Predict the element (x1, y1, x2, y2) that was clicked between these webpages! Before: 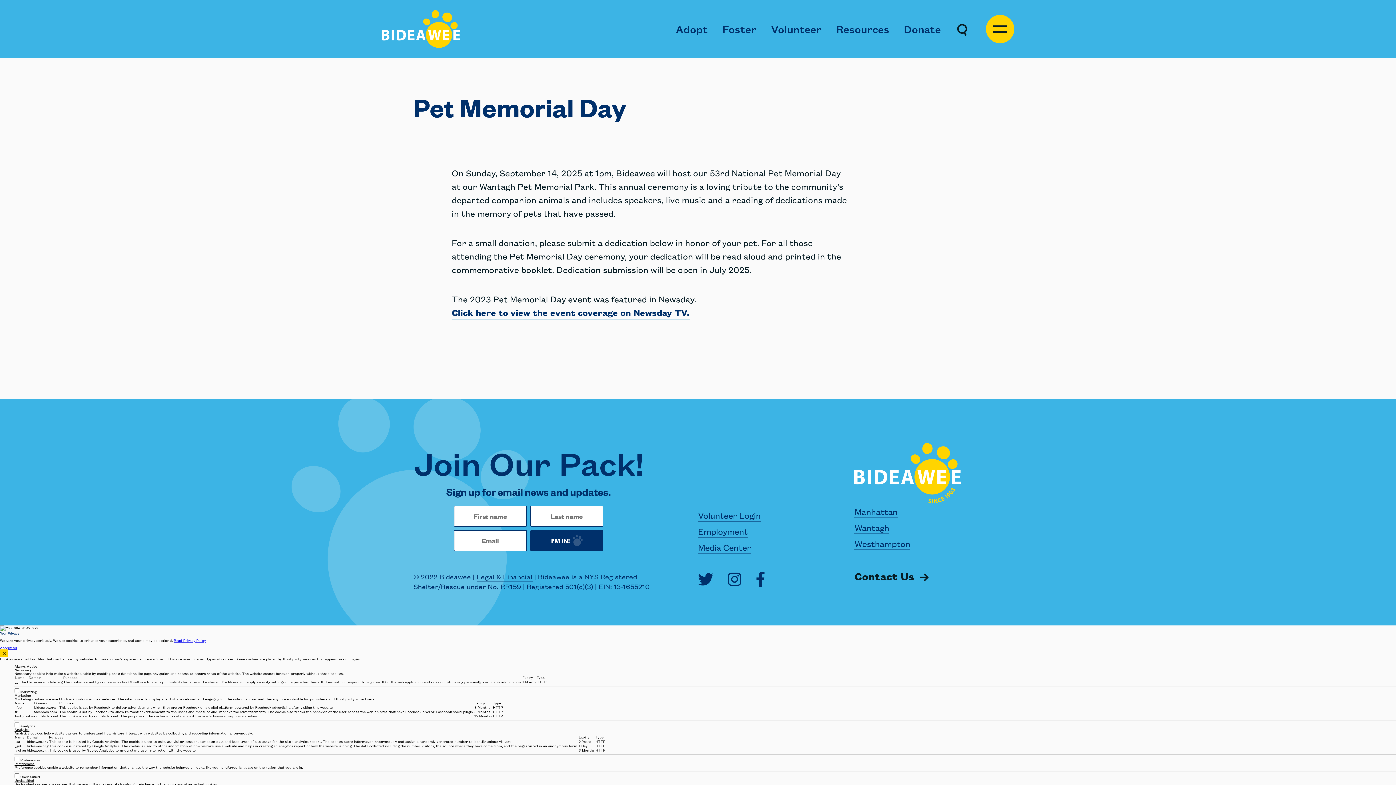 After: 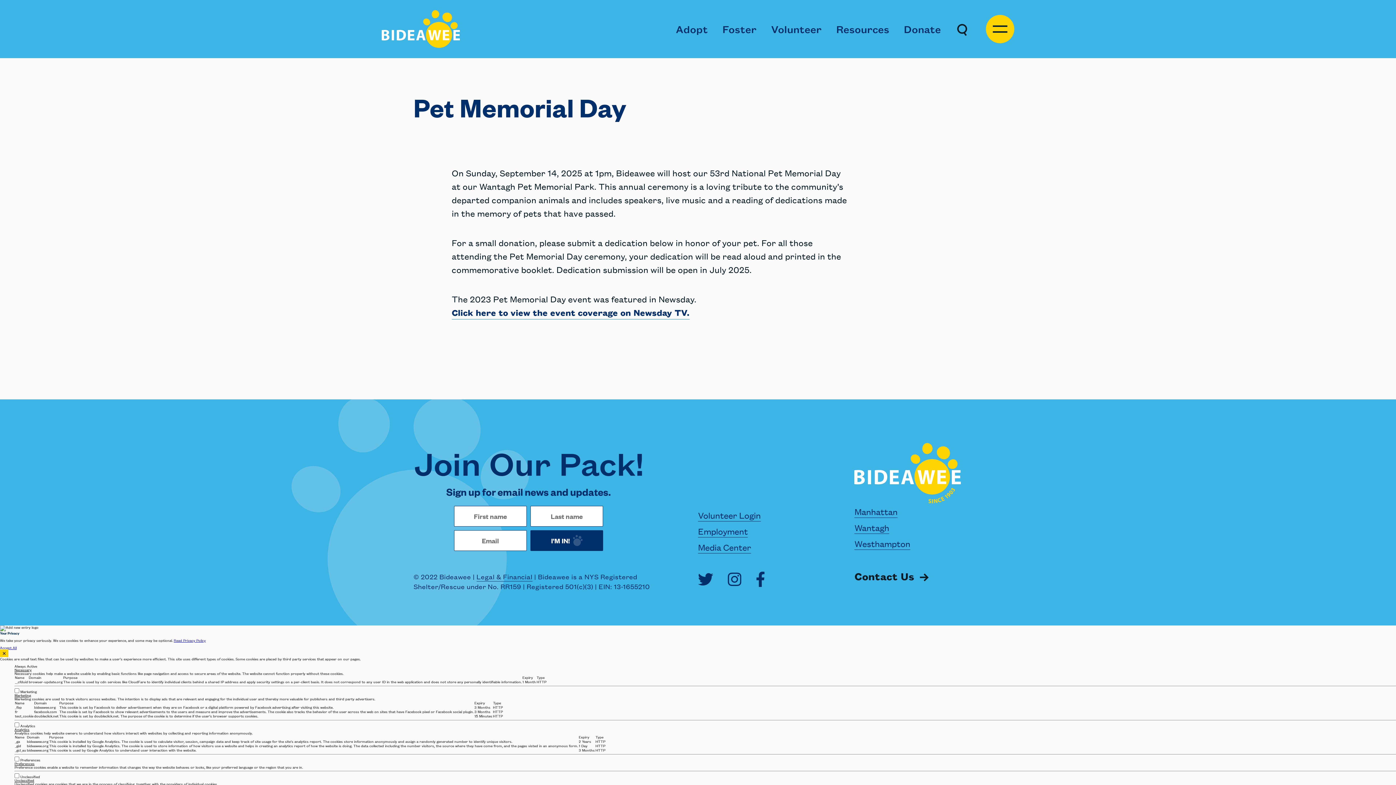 Action: label: I'M IN! bbox: (530, 530, 603, 551)